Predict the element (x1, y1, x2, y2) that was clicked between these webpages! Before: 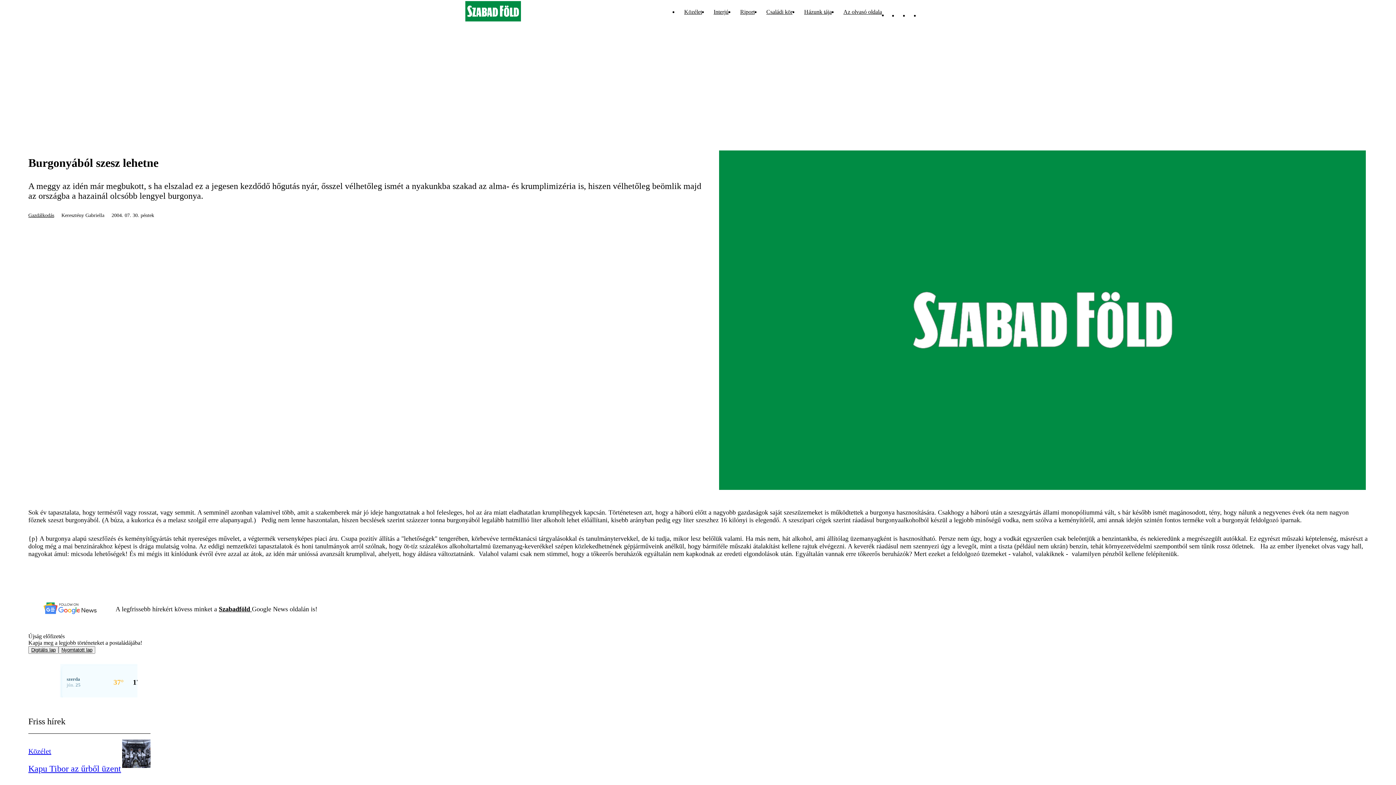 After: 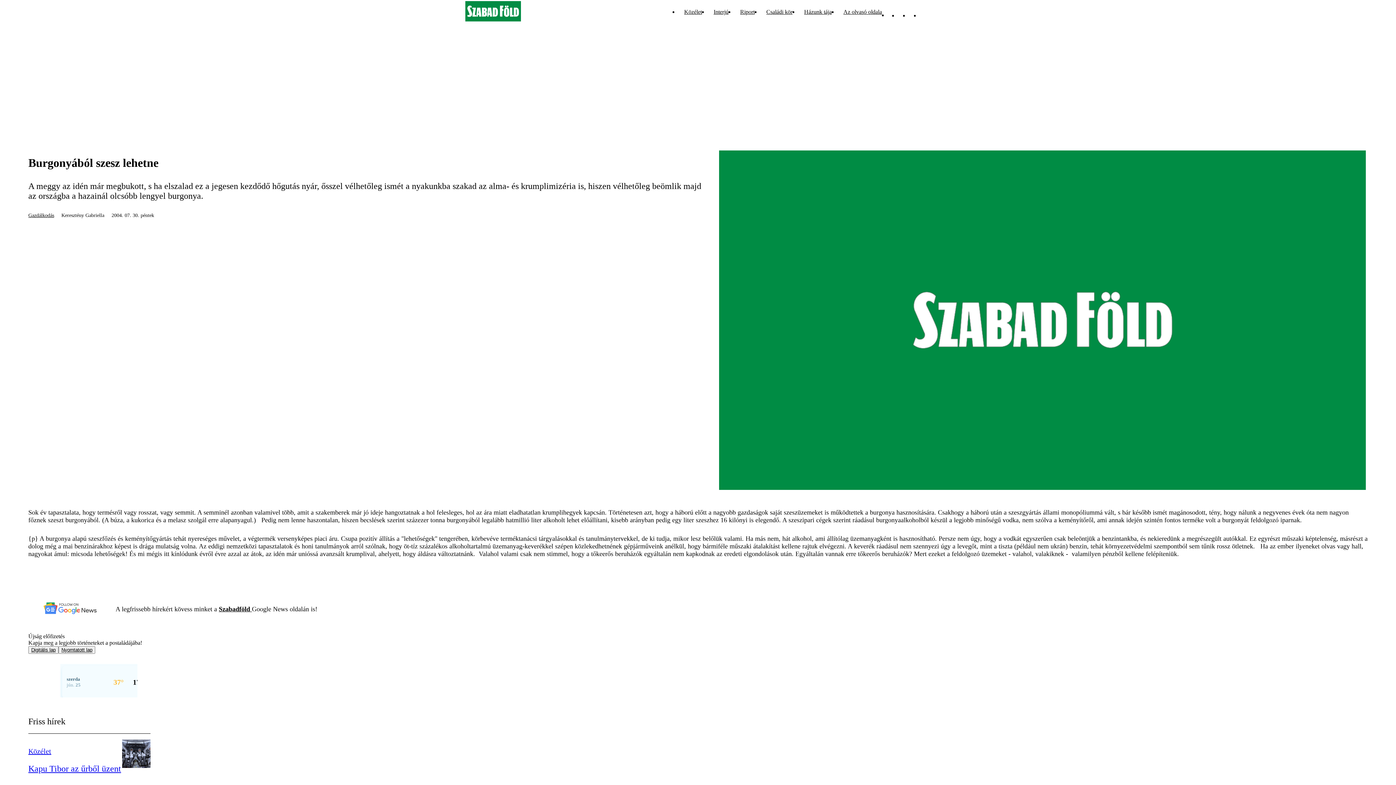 Action: bbox: (898, 6, 909, 17)